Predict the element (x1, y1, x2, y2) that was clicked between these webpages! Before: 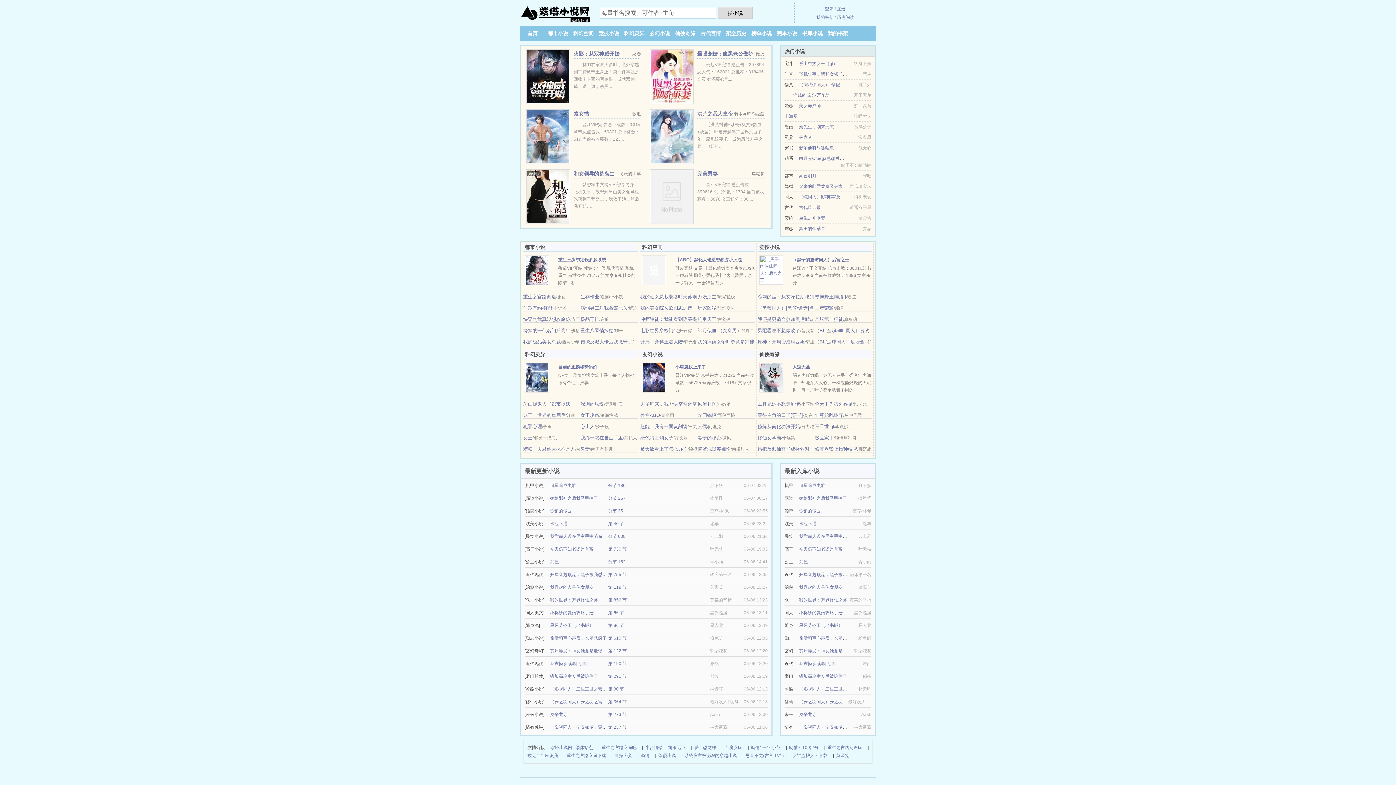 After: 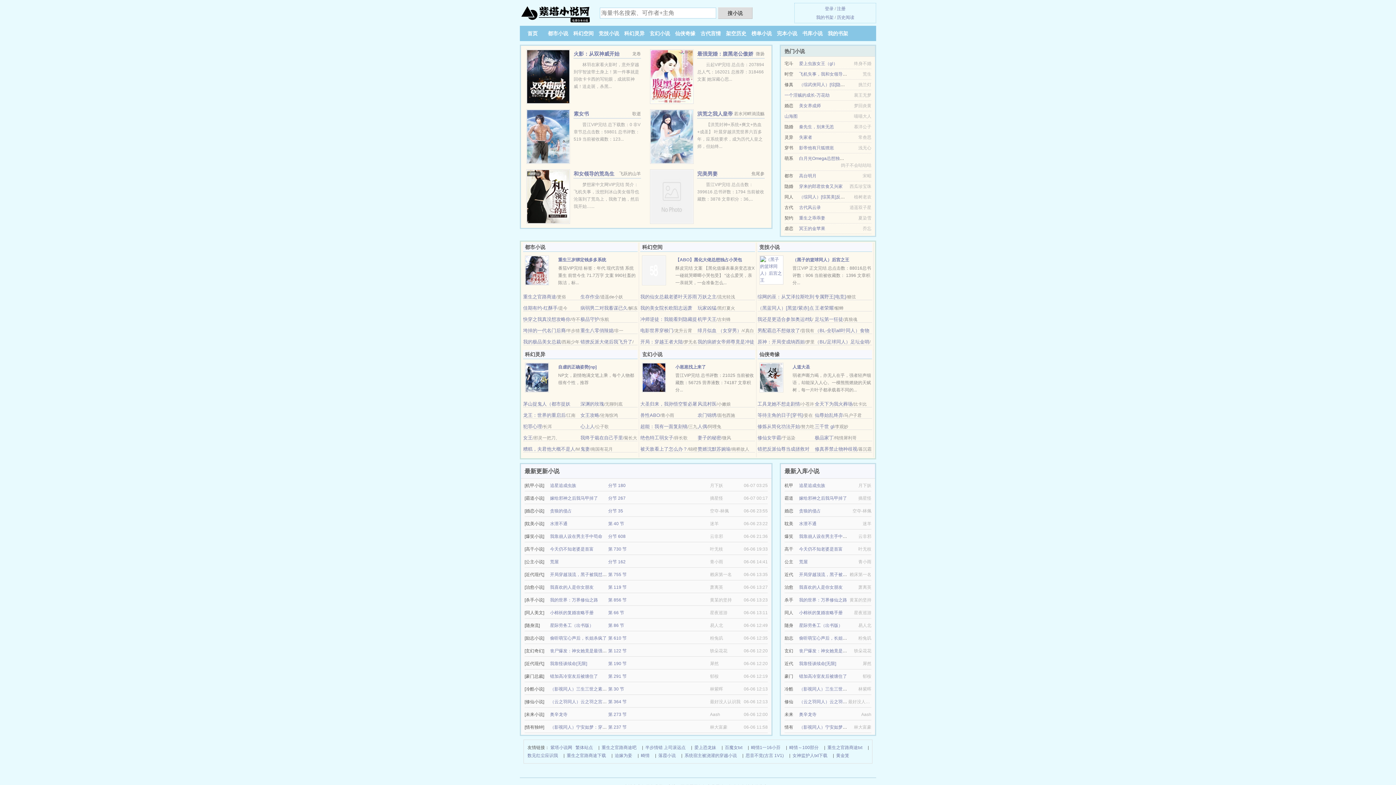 Action: bbox: (650, 193, 693, 198)